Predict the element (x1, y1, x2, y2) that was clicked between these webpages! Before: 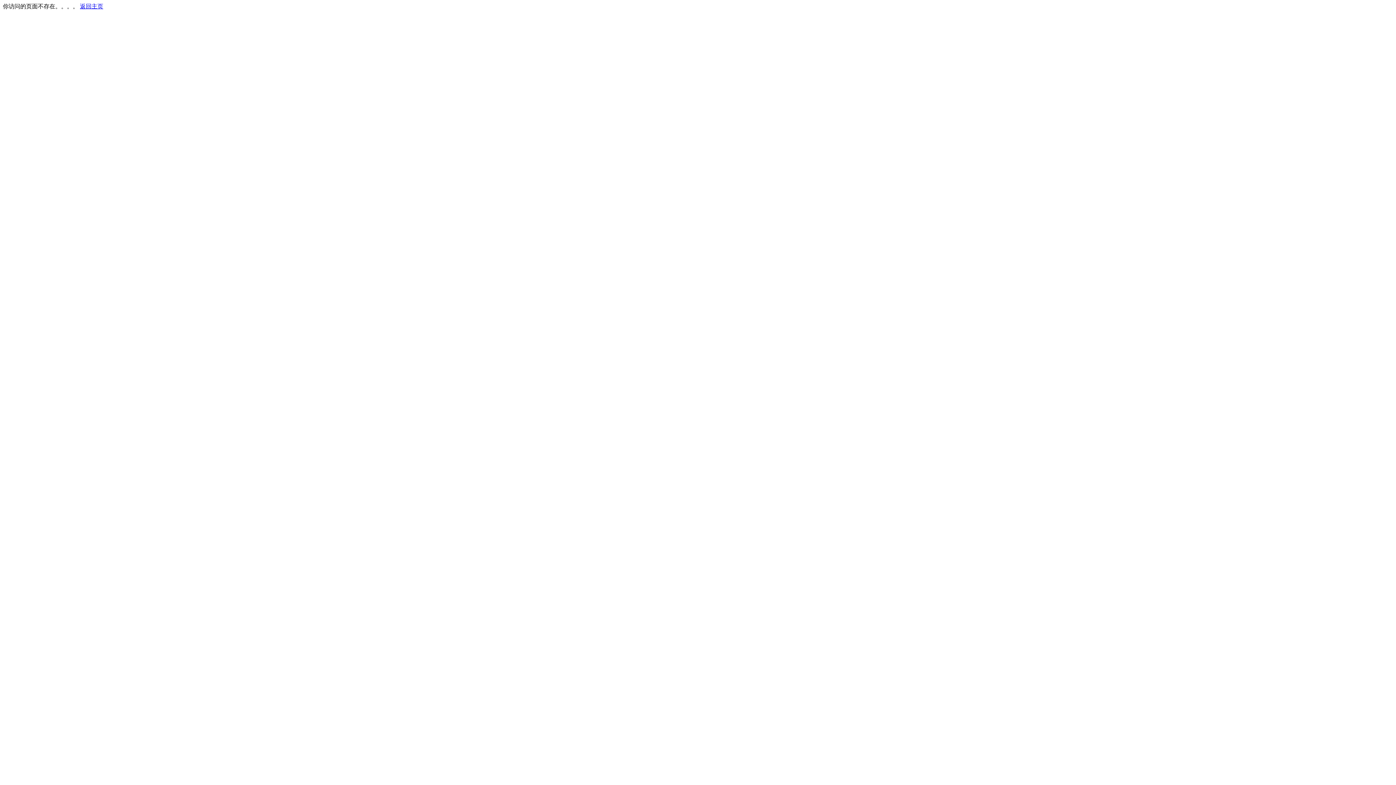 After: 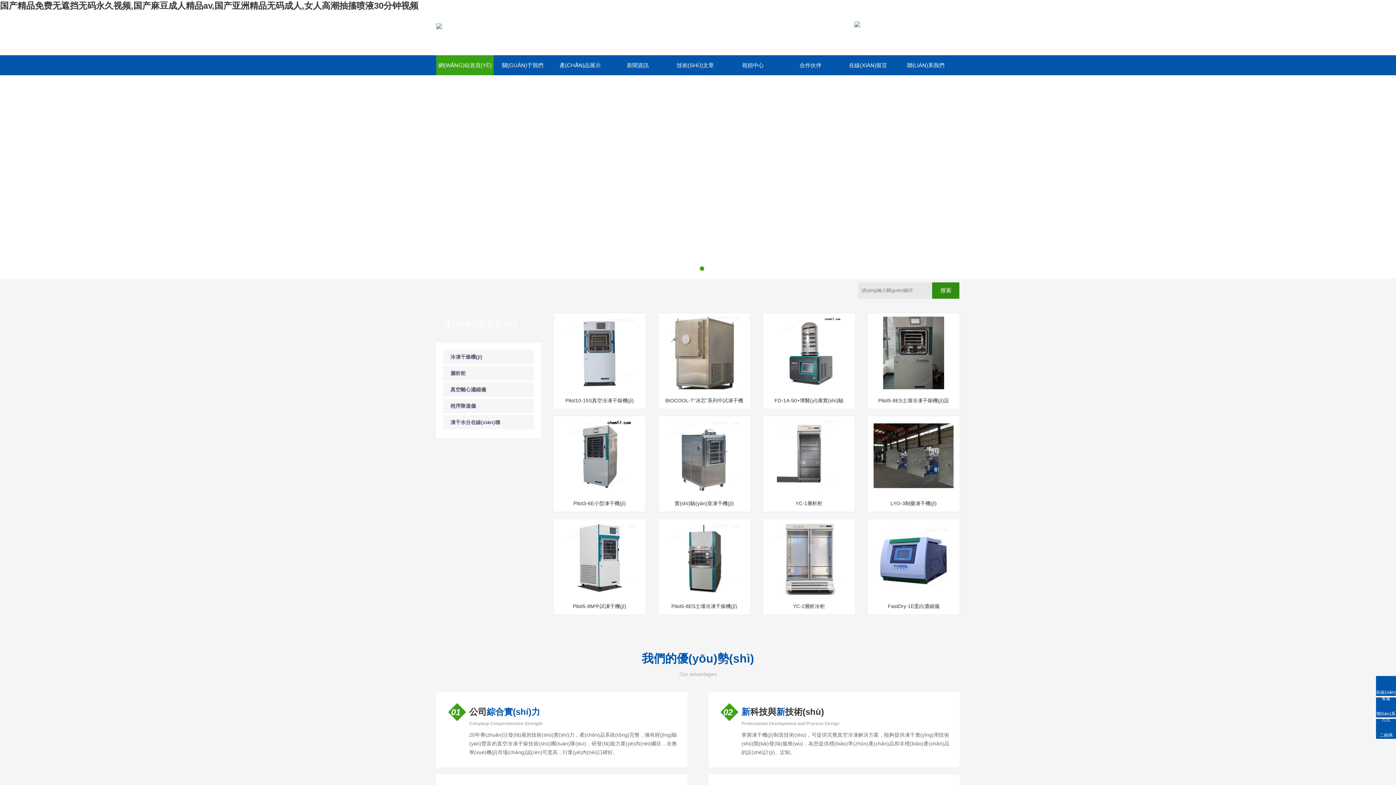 Action: label: 返回主页 bbox: (80, 3, 103, 9)